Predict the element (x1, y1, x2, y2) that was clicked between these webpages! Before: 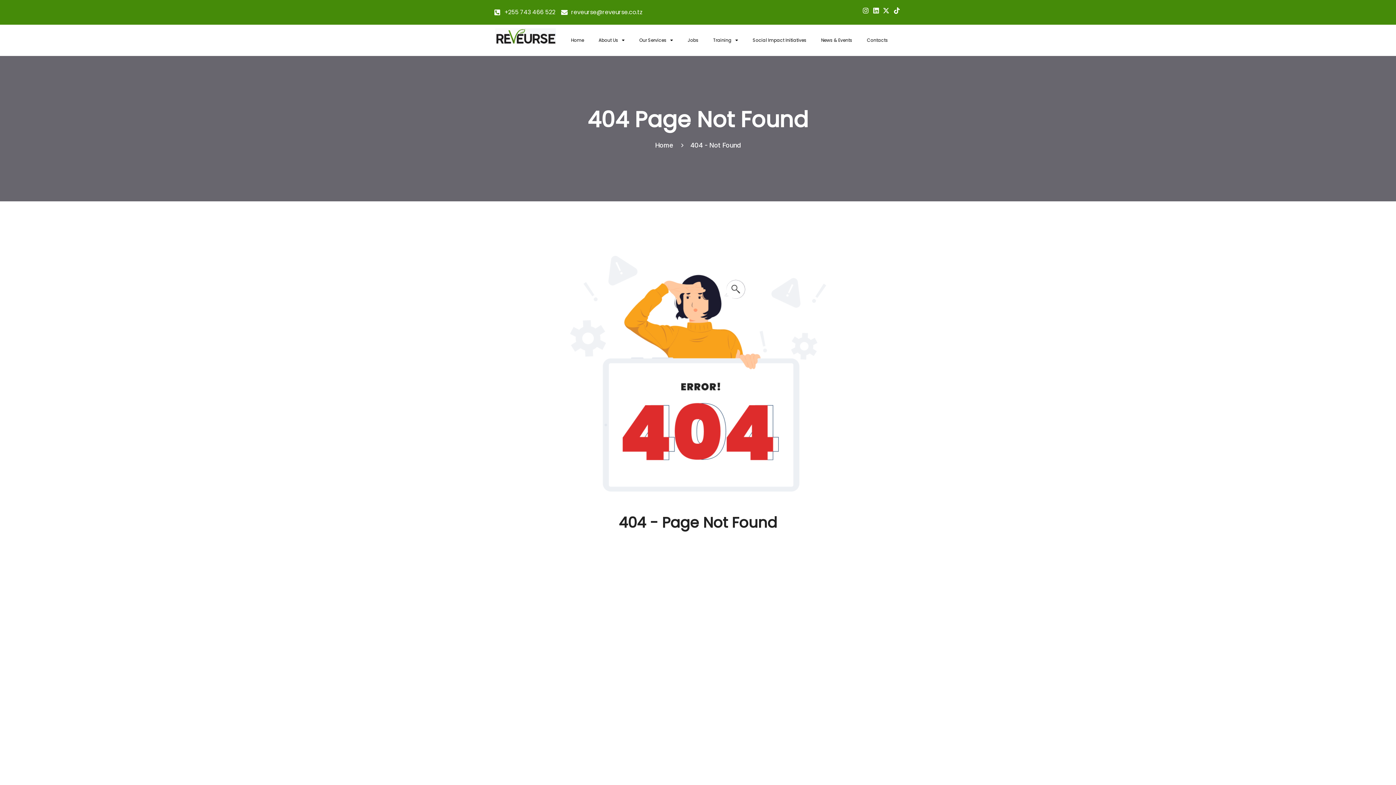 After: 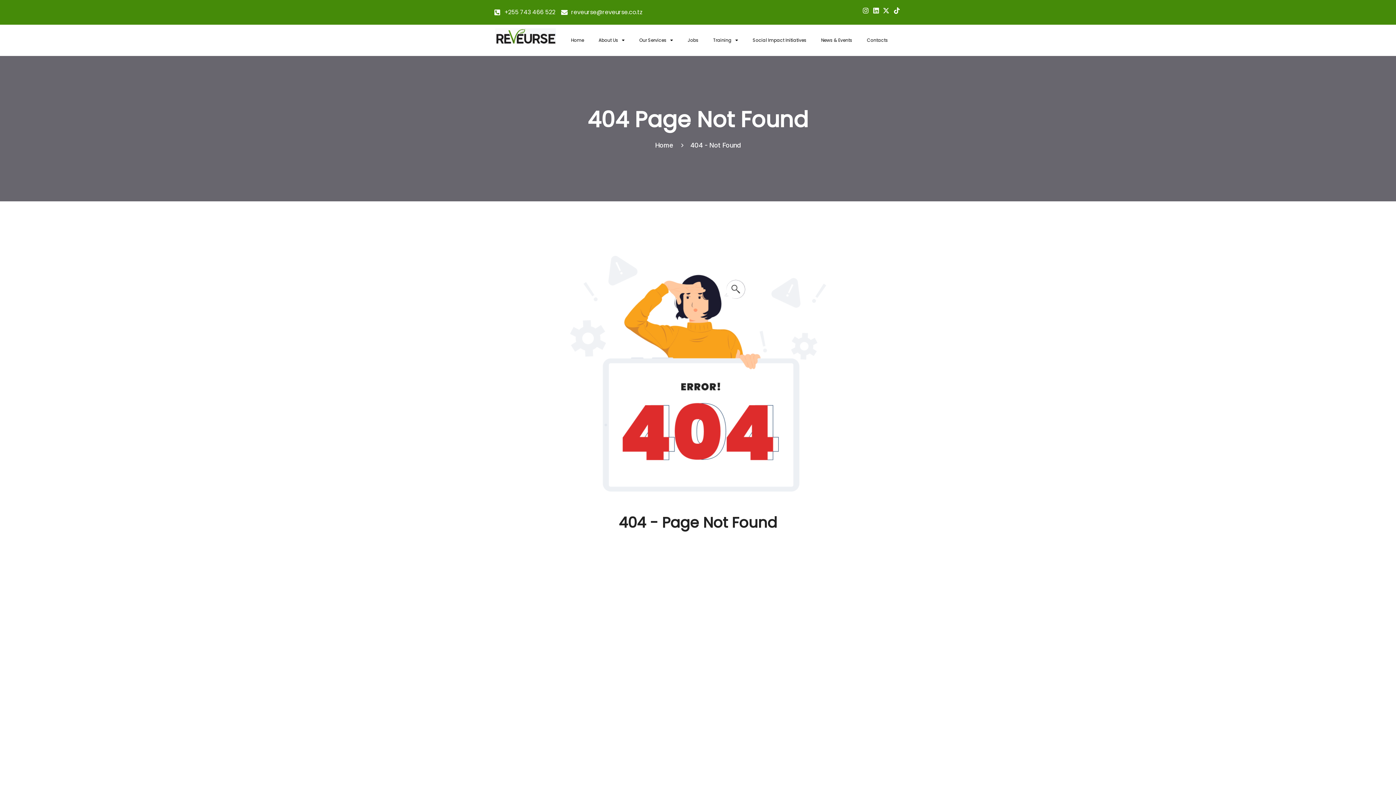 Action: label: reveurse@reveurse.co.tz bbox: (561, 7, 642, 17)